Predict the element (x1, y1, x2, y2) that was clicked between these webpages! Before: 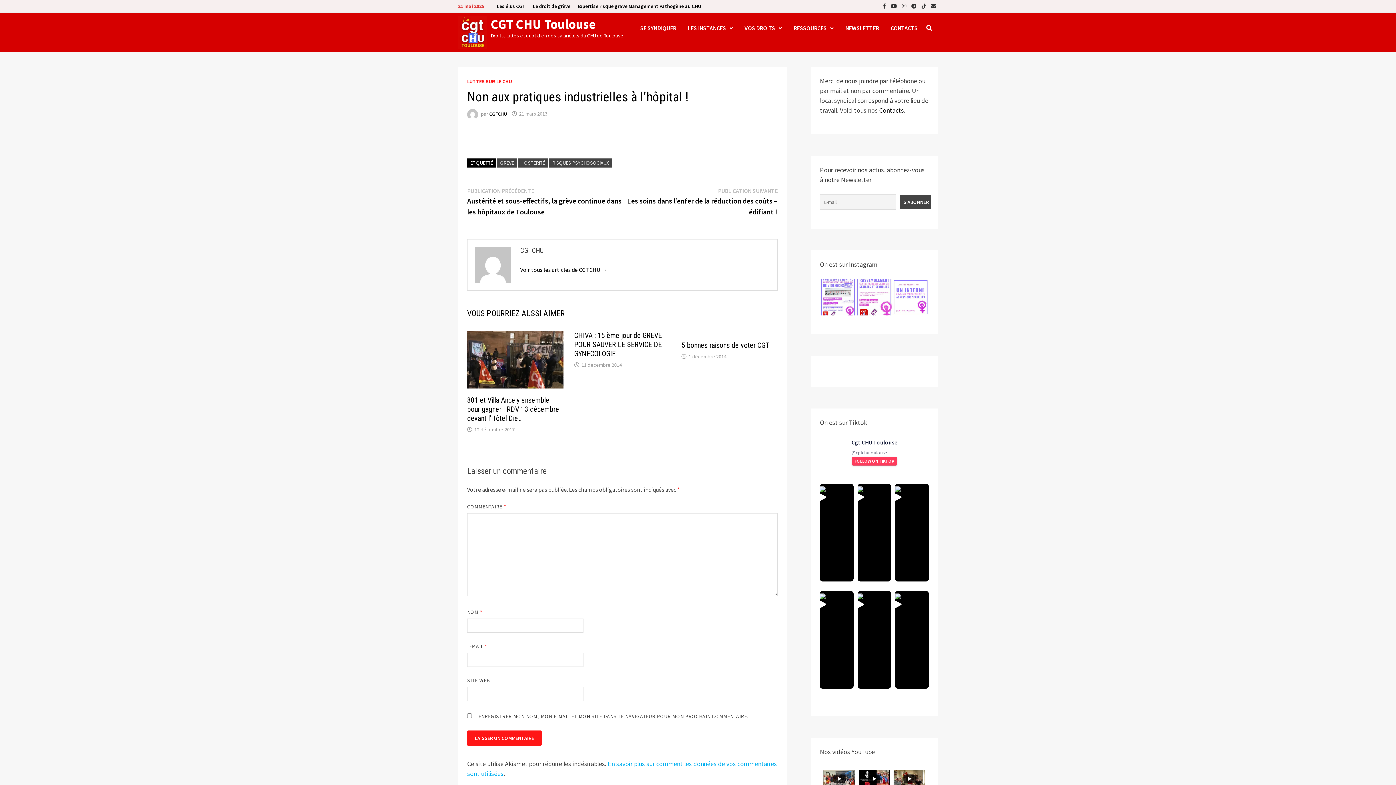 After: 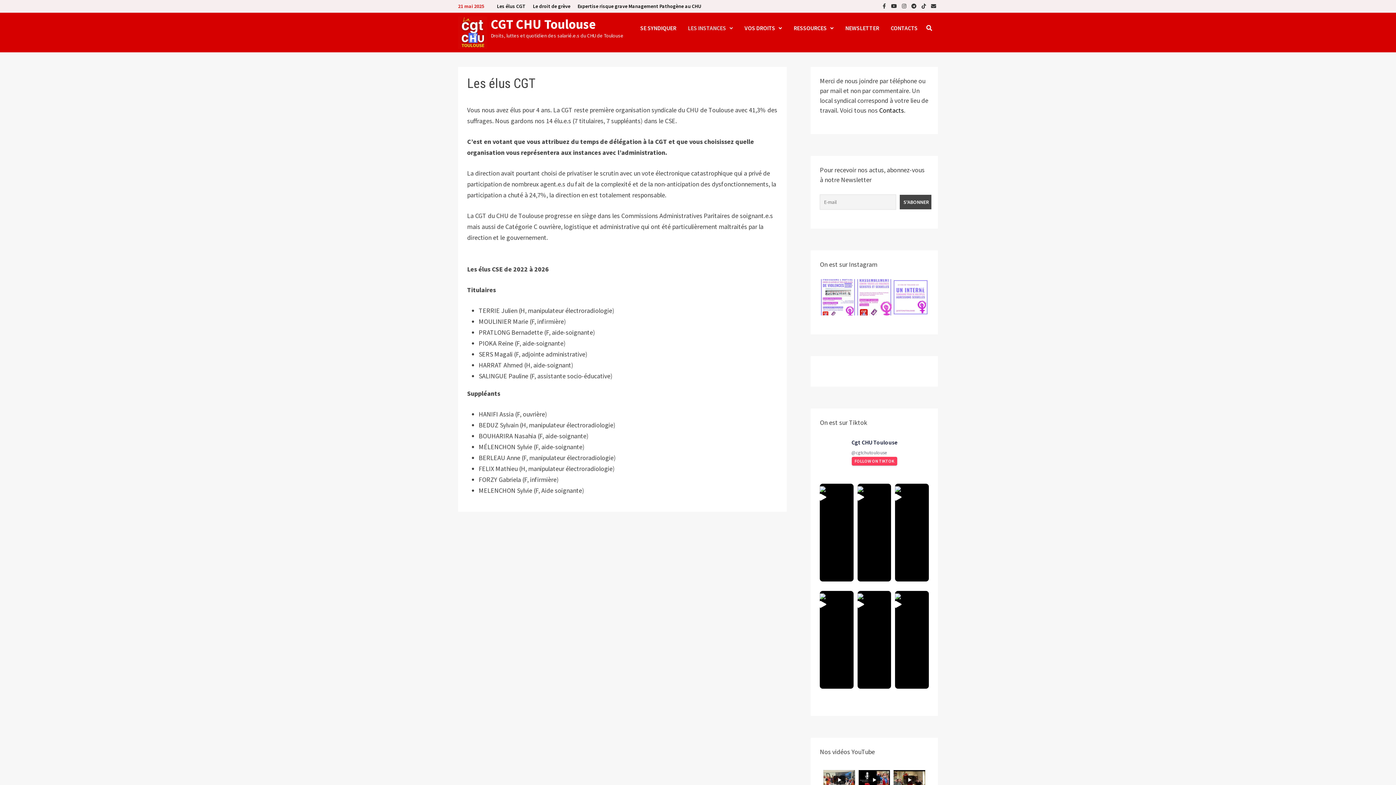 Action: bbox: (493, 0, 529, 12) label: Les élus CGT